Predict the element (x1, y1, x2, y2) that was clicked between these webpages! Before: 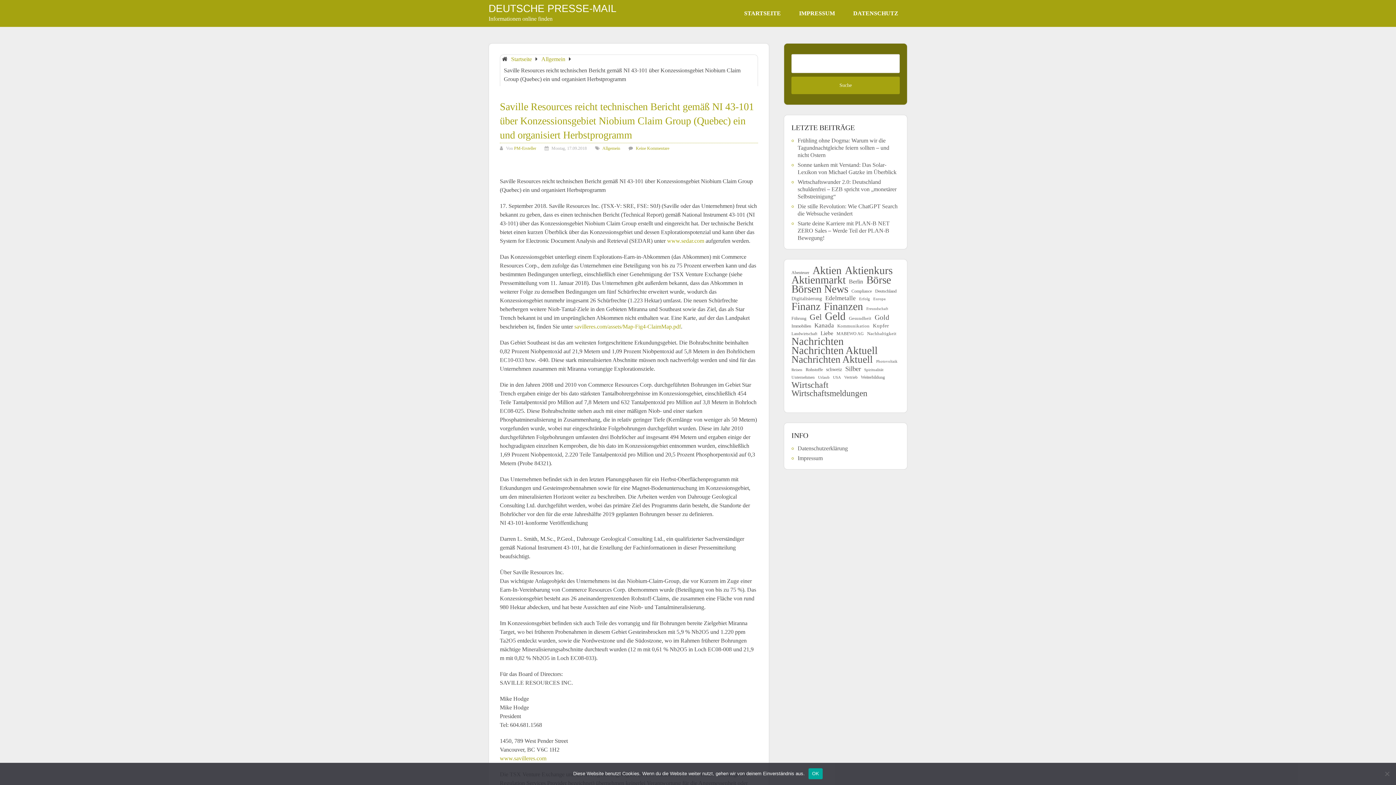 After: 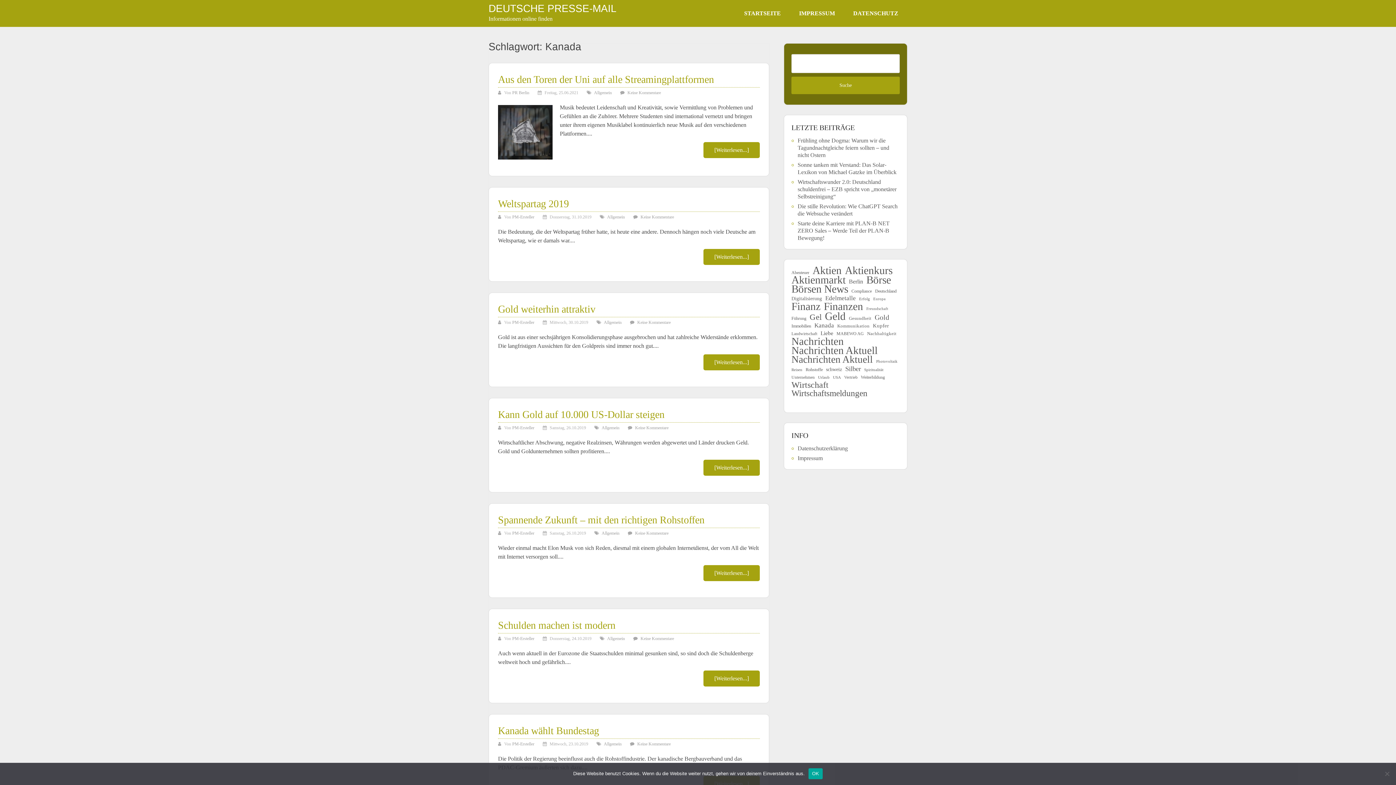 Action: bbox: (814, 322, 834, 329) label: Kanada (274 Einträge)